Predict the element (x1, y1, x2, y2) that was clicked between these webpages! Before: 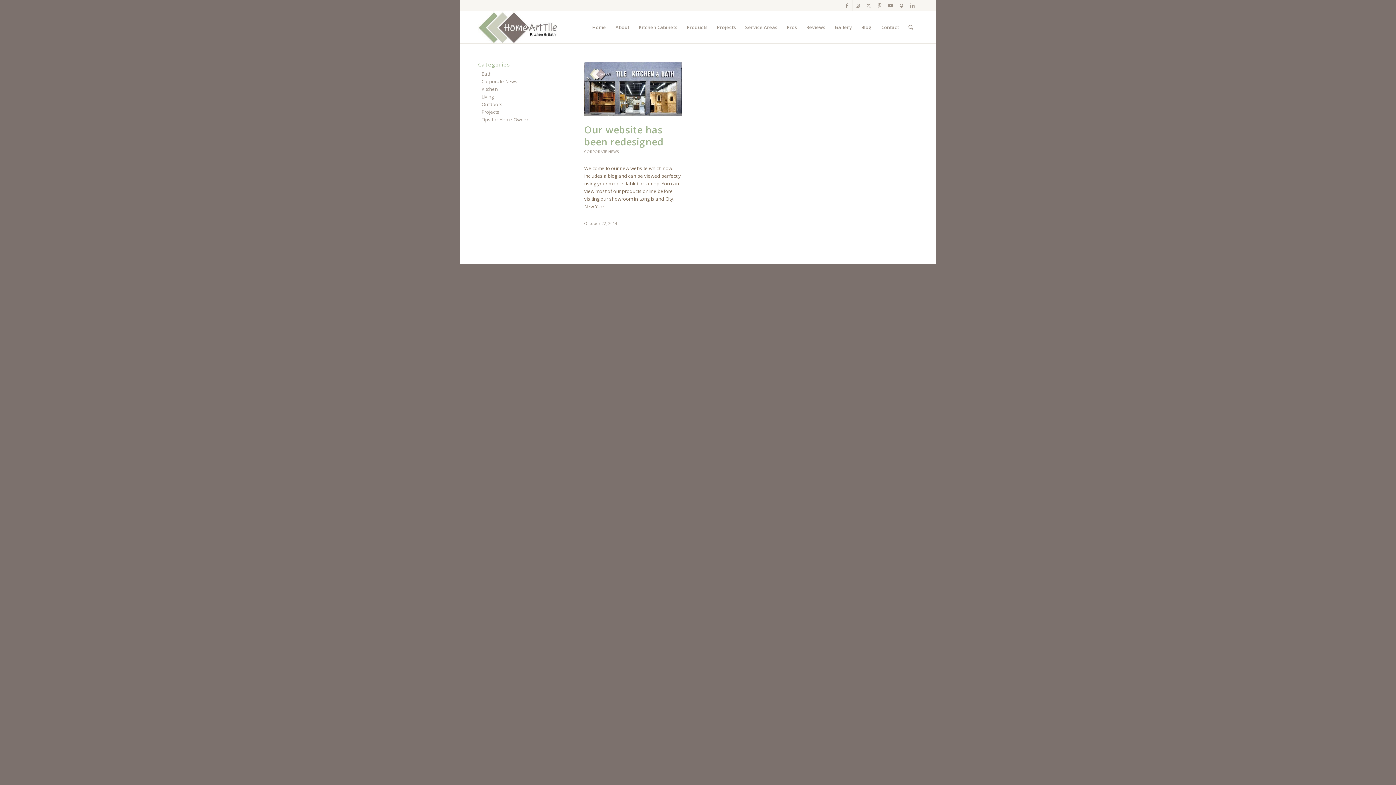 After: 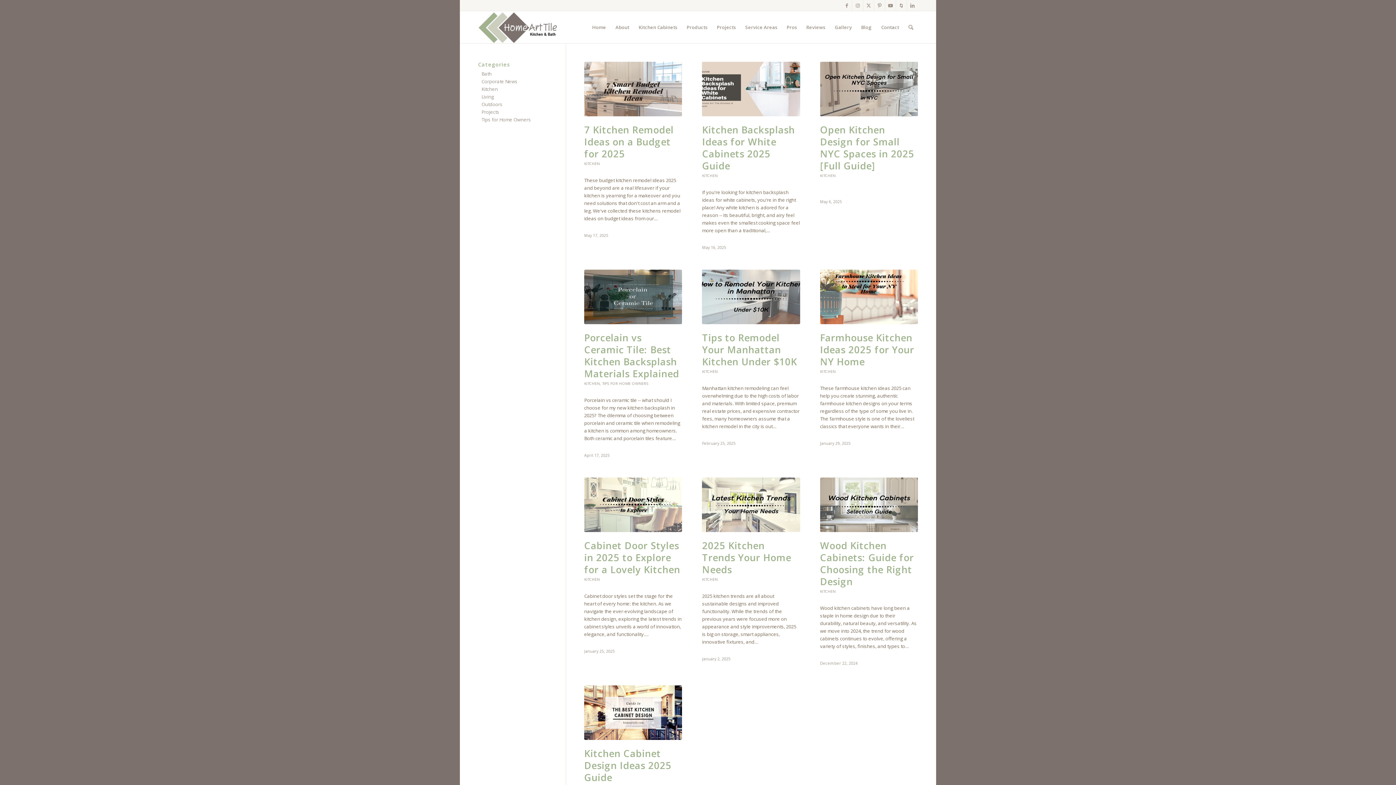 Action: bbox: (481, 85, 498, 92) label: Kitchen